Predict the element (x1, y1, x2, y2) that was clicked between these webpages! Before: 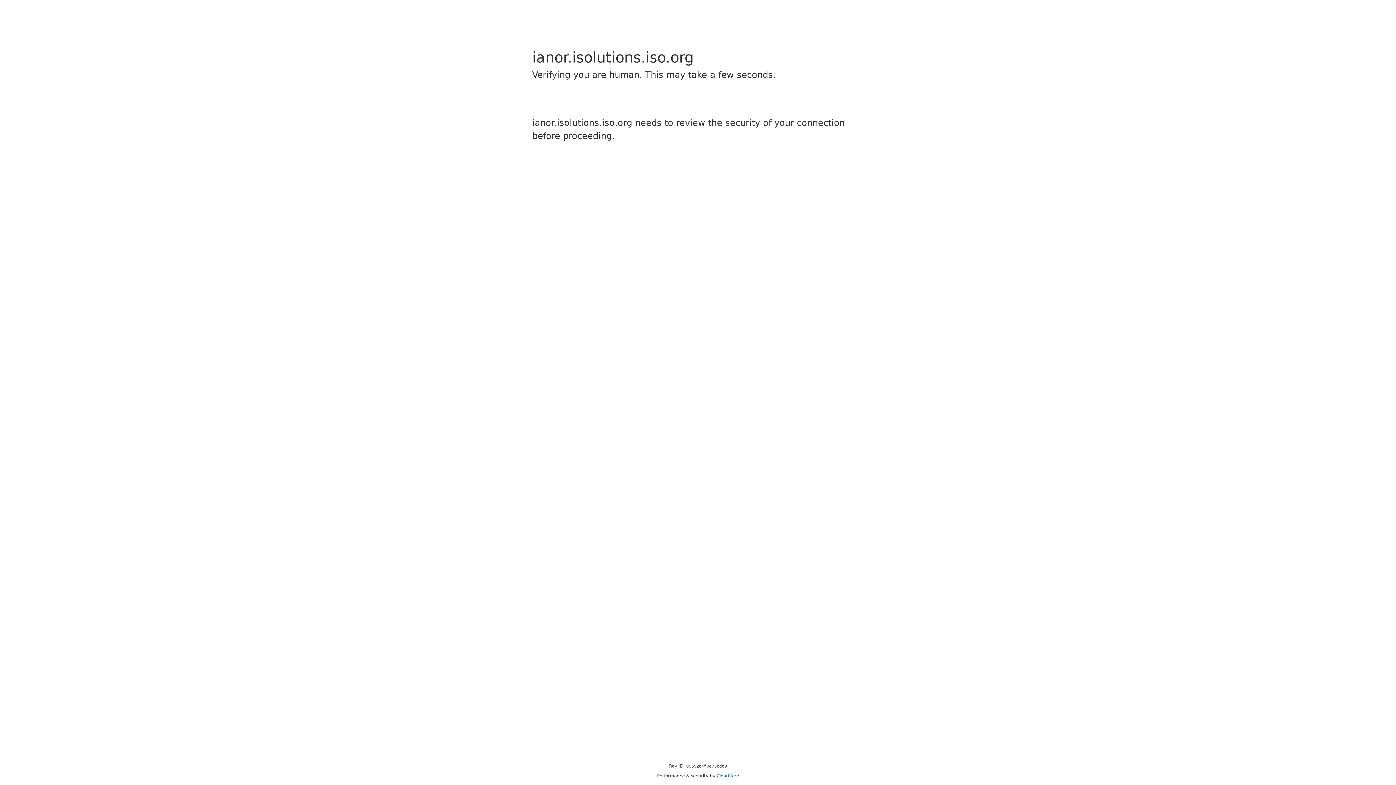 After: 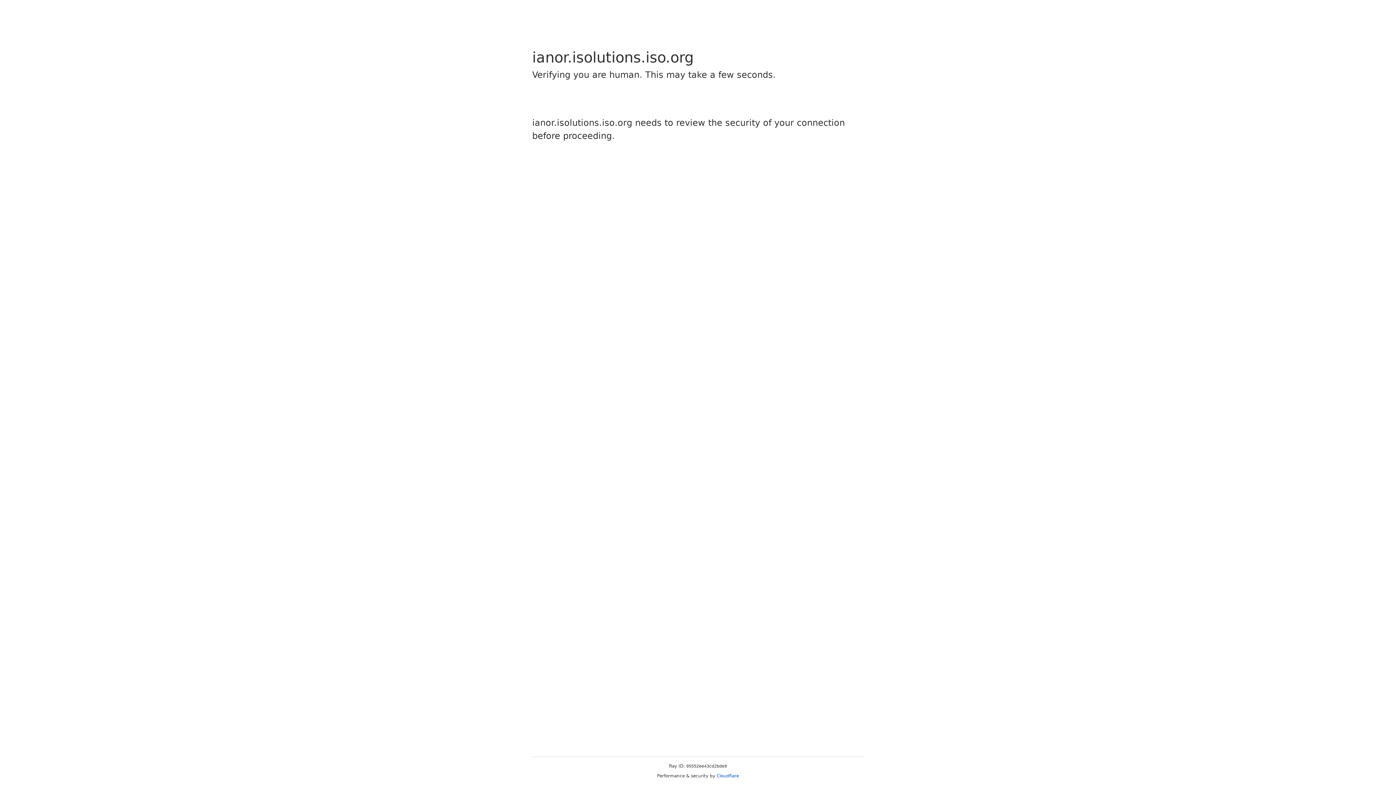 Action: bbox: (716, 773, 739, 778) label: Cloudflare